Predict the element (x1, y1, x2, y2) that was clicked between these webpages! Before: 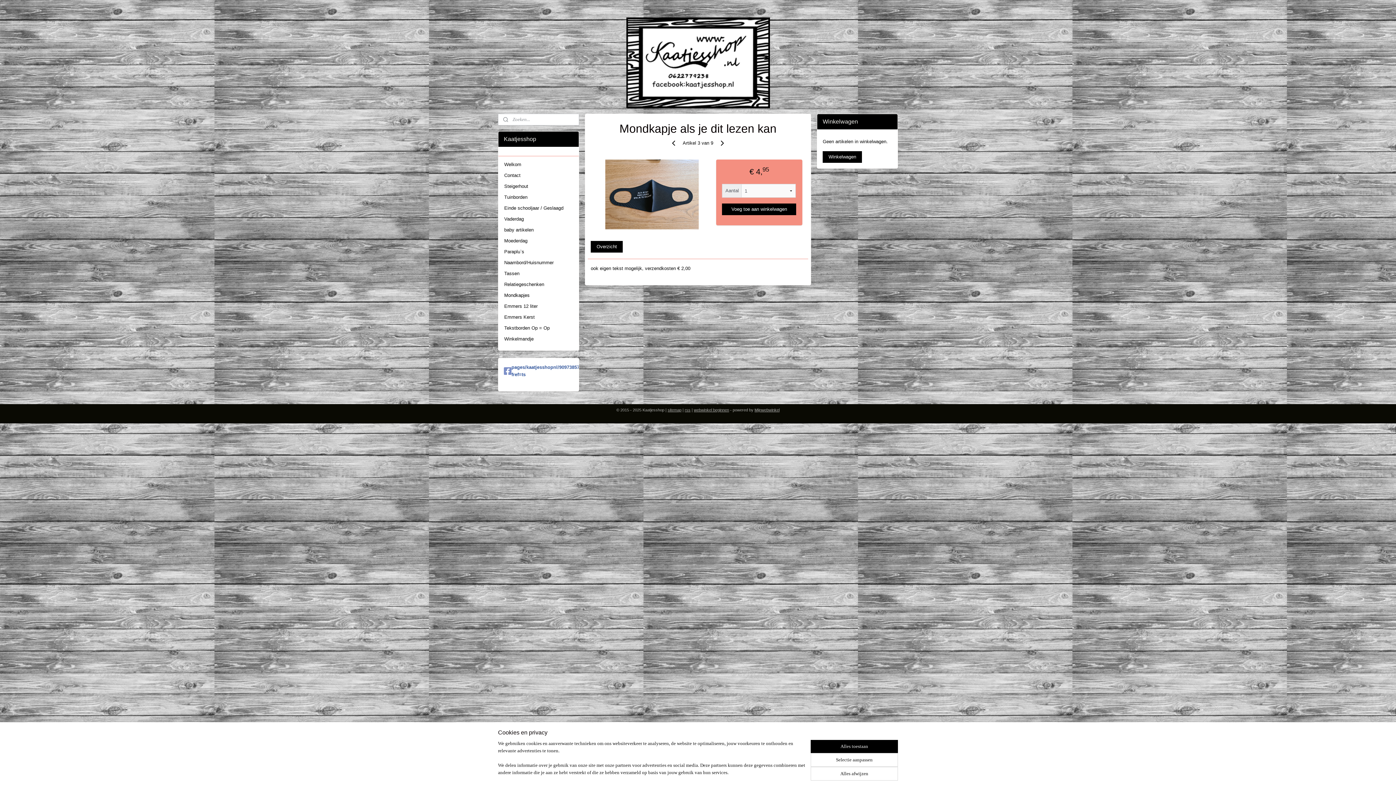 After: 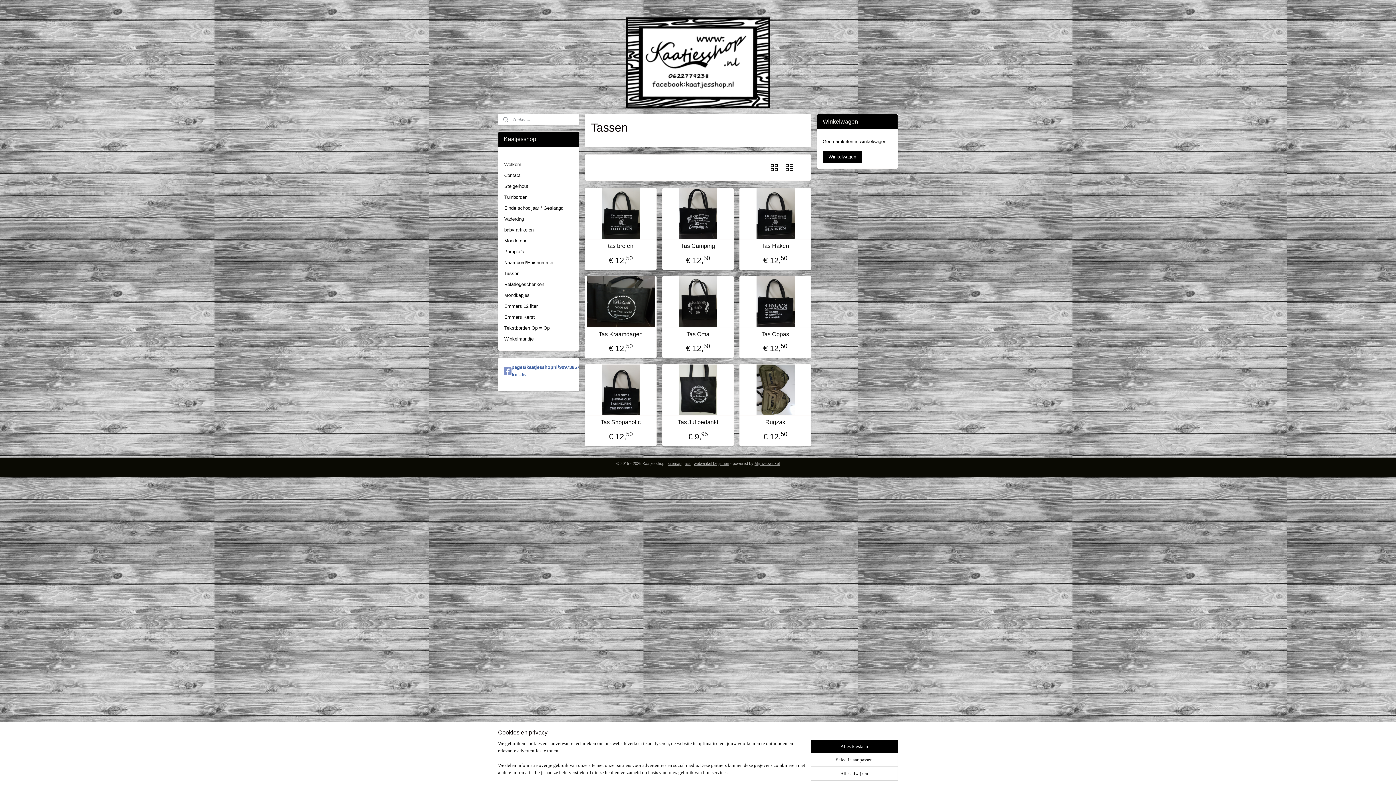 Action: label: Tassen bbox: (498, 268, 578, 279)